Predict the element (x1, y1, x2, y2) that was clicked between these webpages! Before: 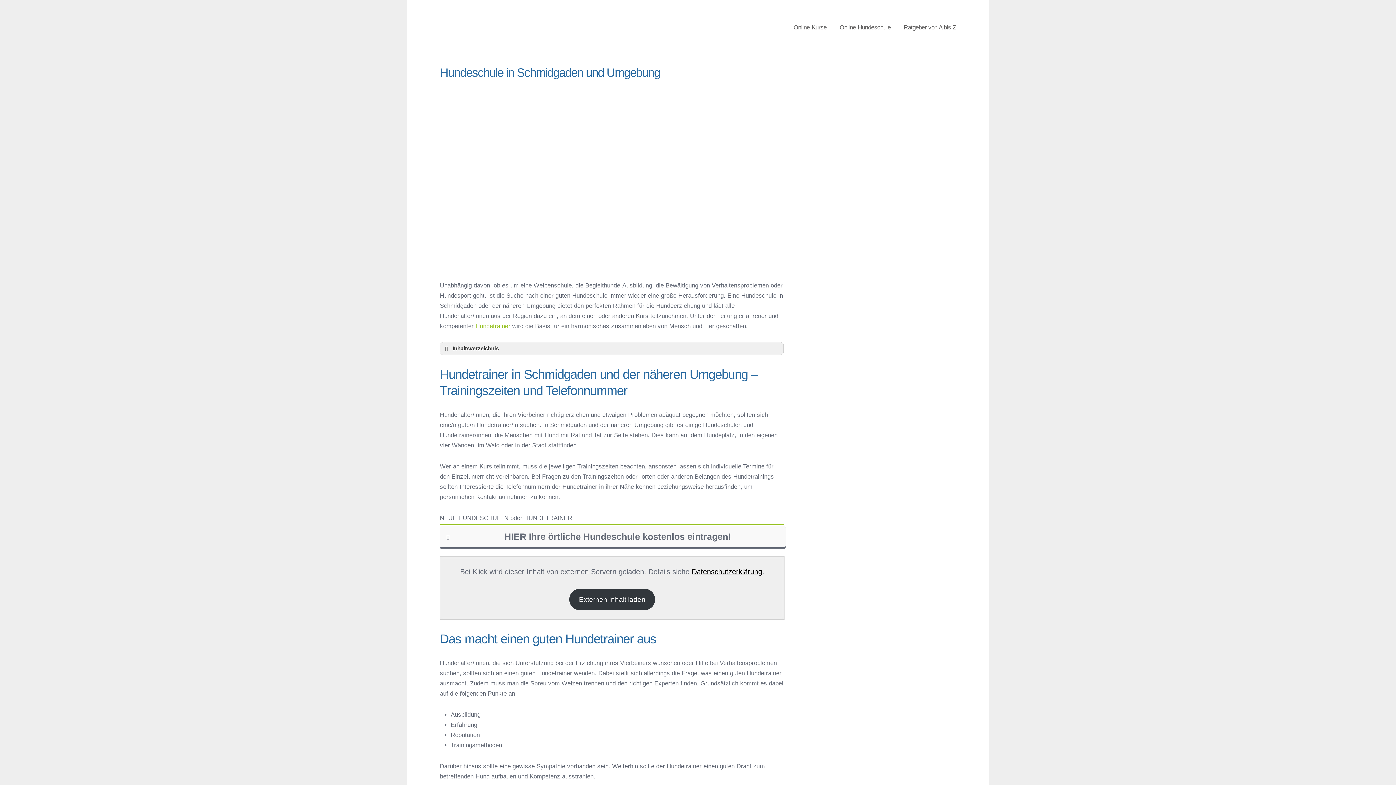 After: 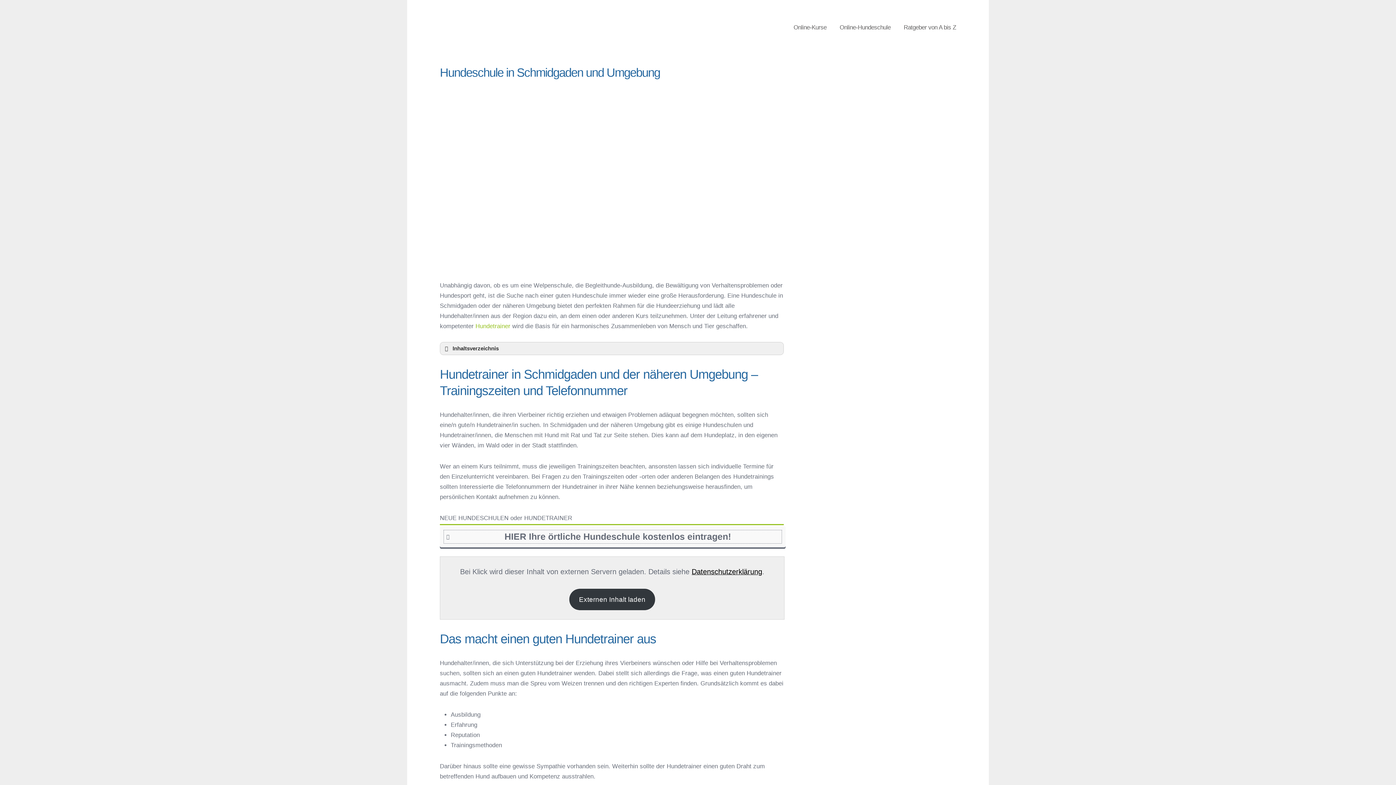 Action: bbox: (444, 530, 781, 543) label: HIER Ihre örtliche Hundeschule kostenlos eintragen!